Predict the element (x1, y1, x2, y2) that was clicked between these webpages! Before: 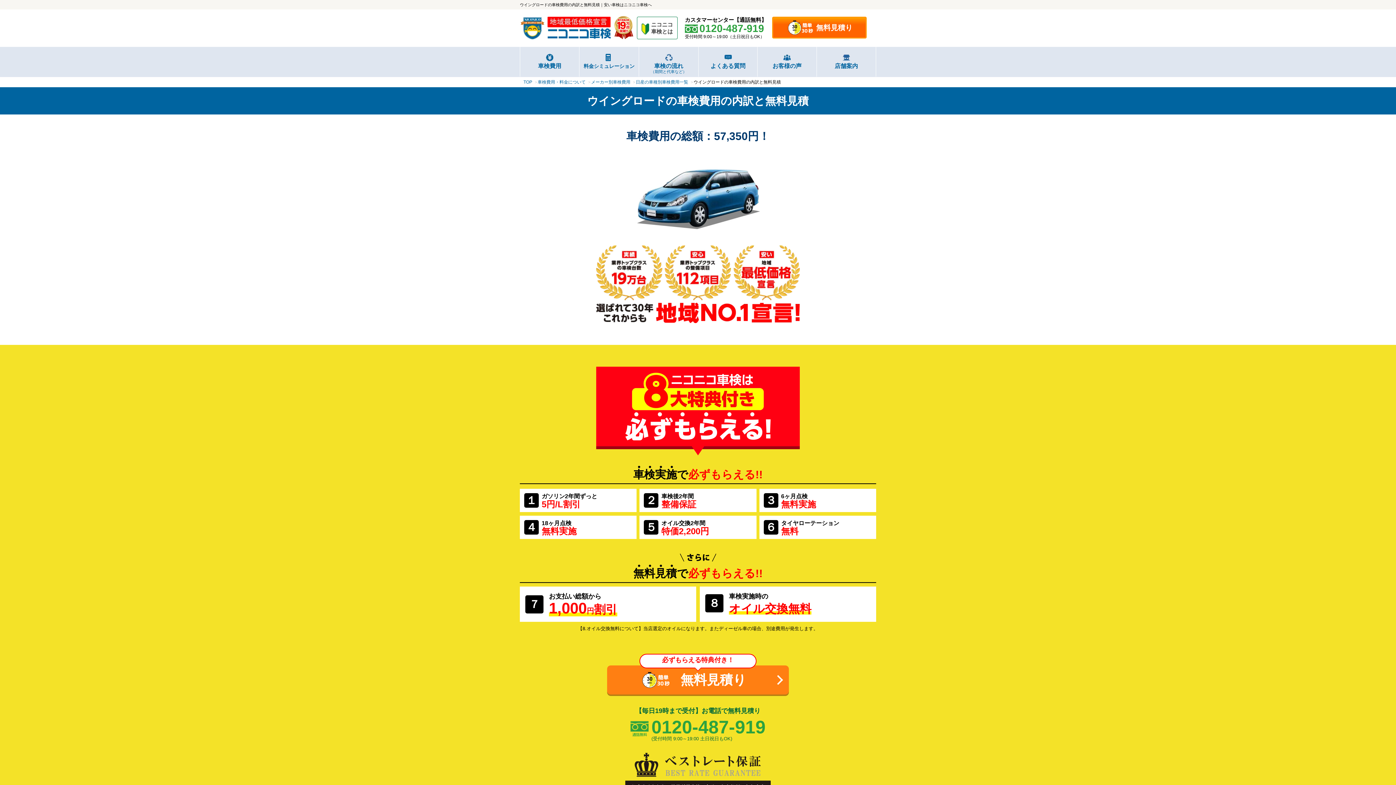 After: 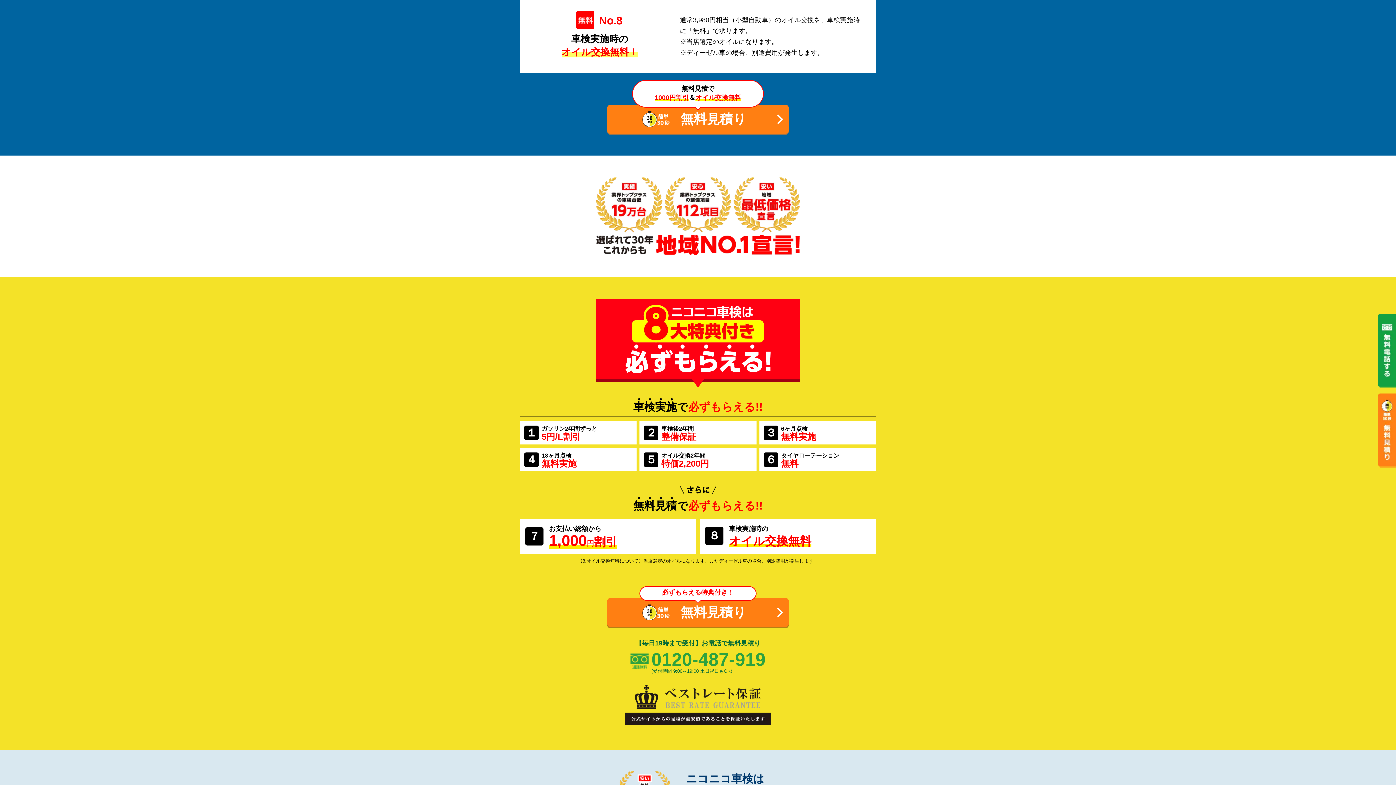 Action: label: 車検実施時の
オイル交換無料 bbox: (700, 587, 876, 620)